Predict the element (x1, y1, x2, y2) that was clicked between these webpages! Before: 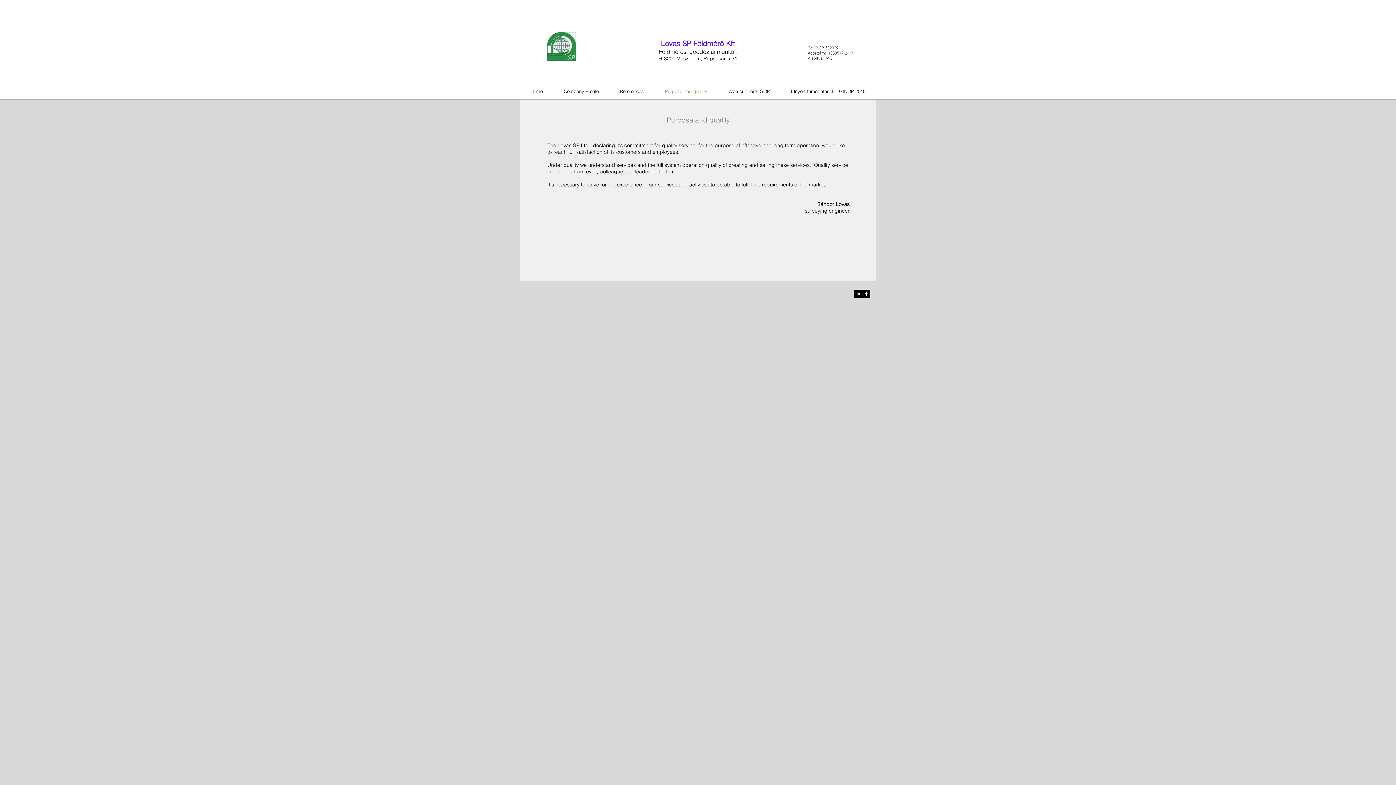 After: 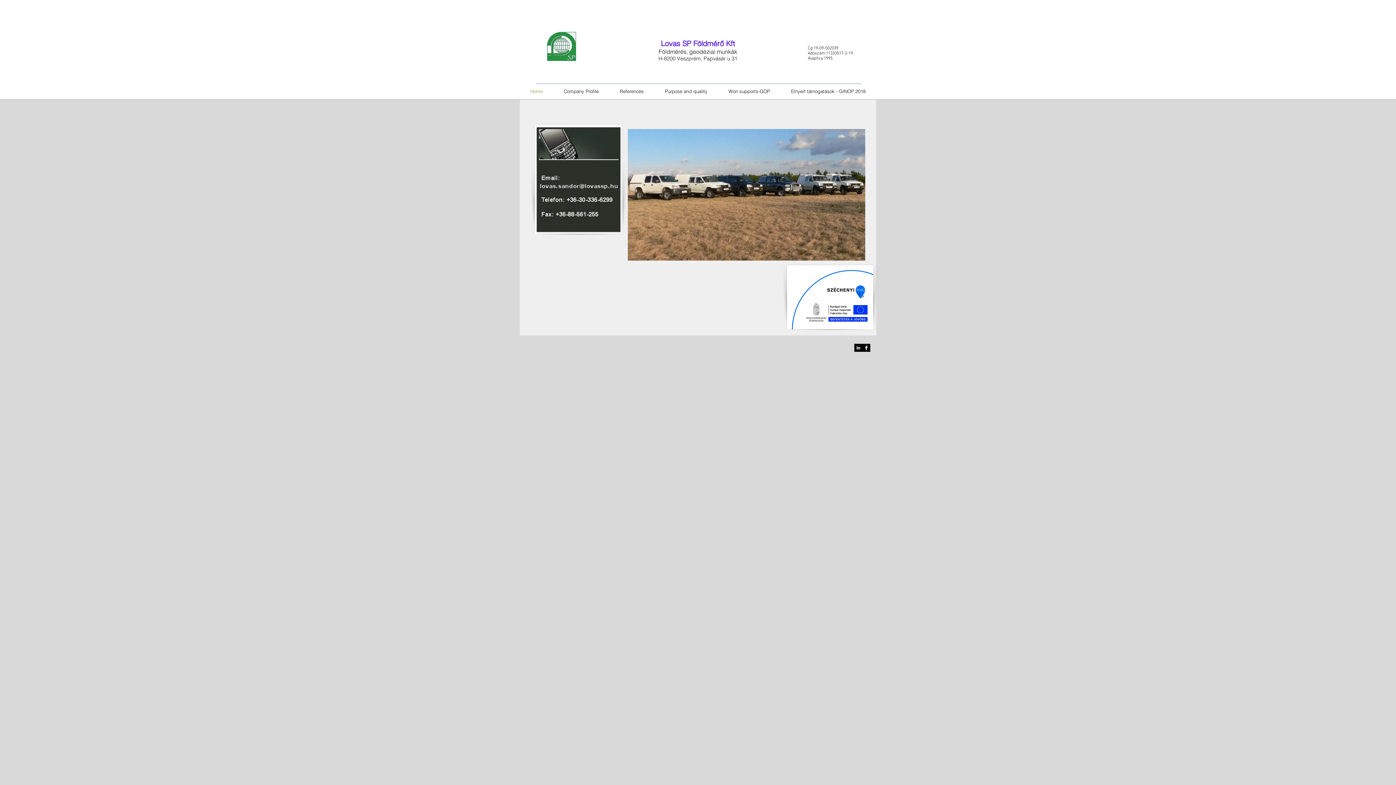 Action: bbox: (520, 85, 553, 97) label: Home